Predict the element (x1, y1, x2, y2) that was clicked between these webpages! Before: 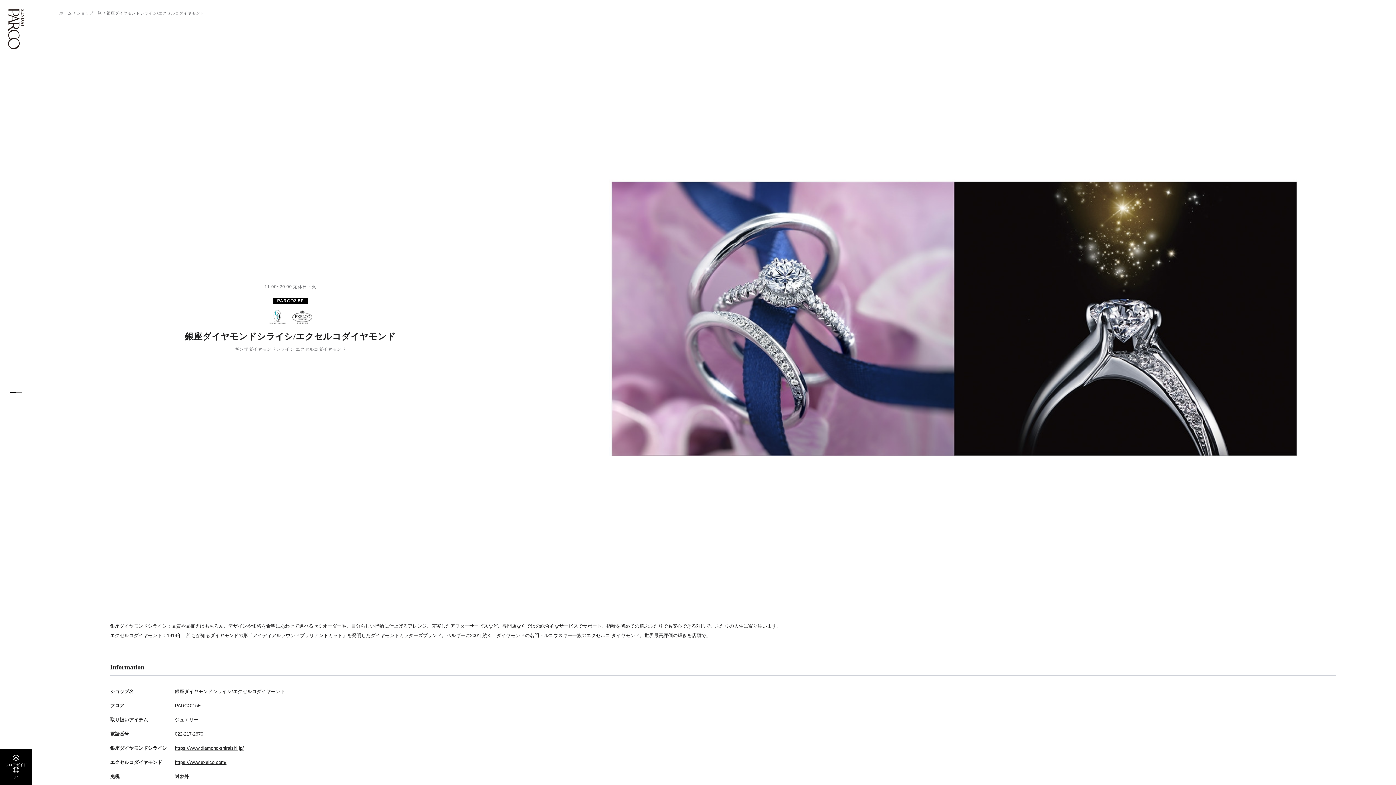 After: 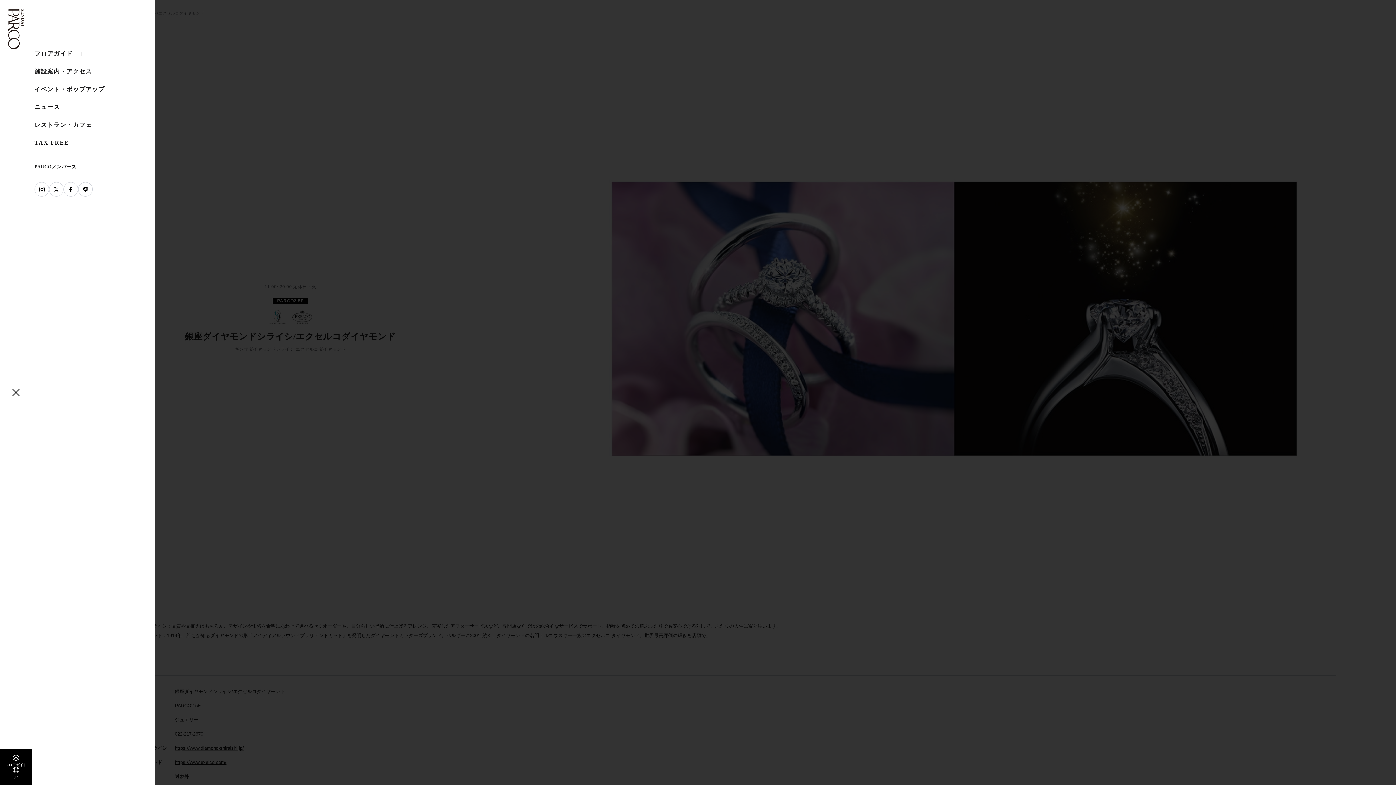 Action: bbox: (0, 376, 32, 408)